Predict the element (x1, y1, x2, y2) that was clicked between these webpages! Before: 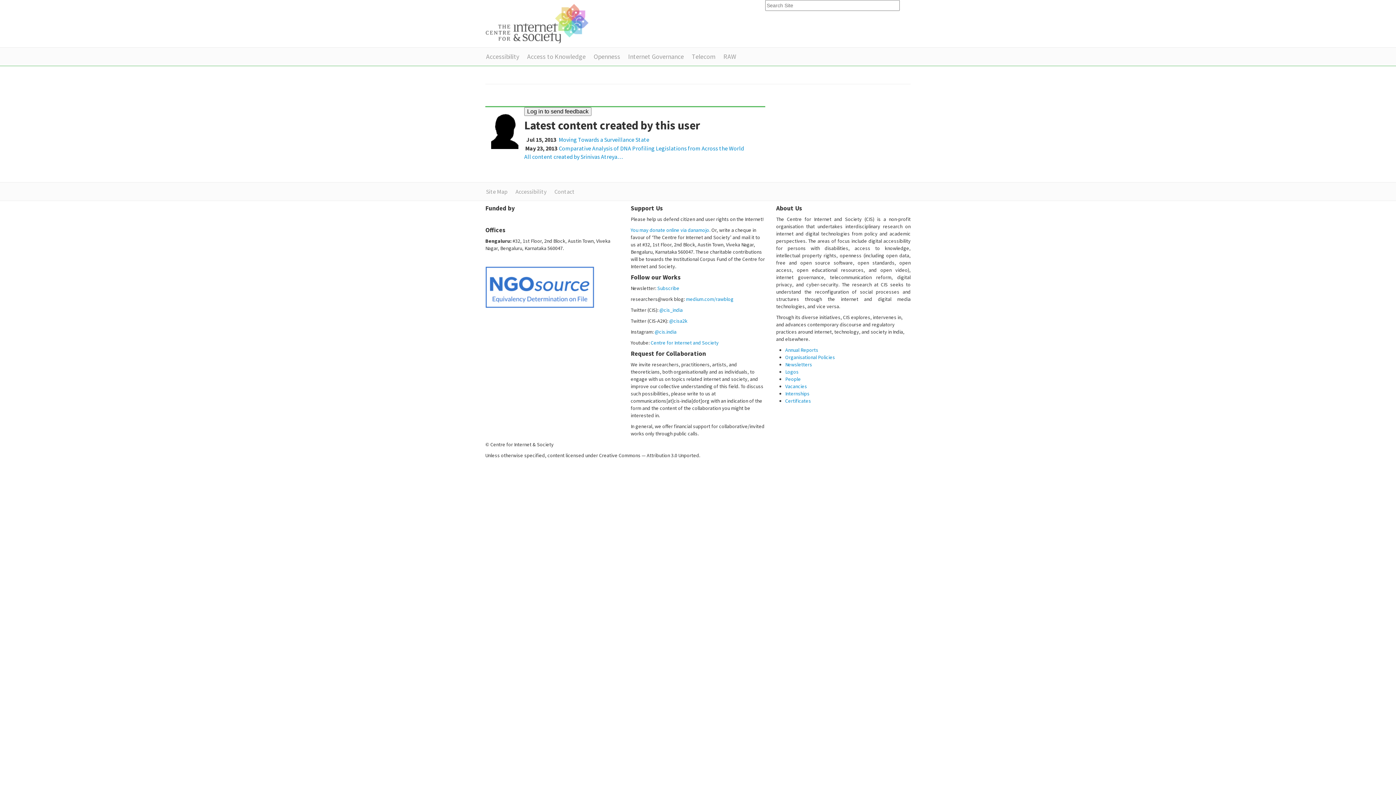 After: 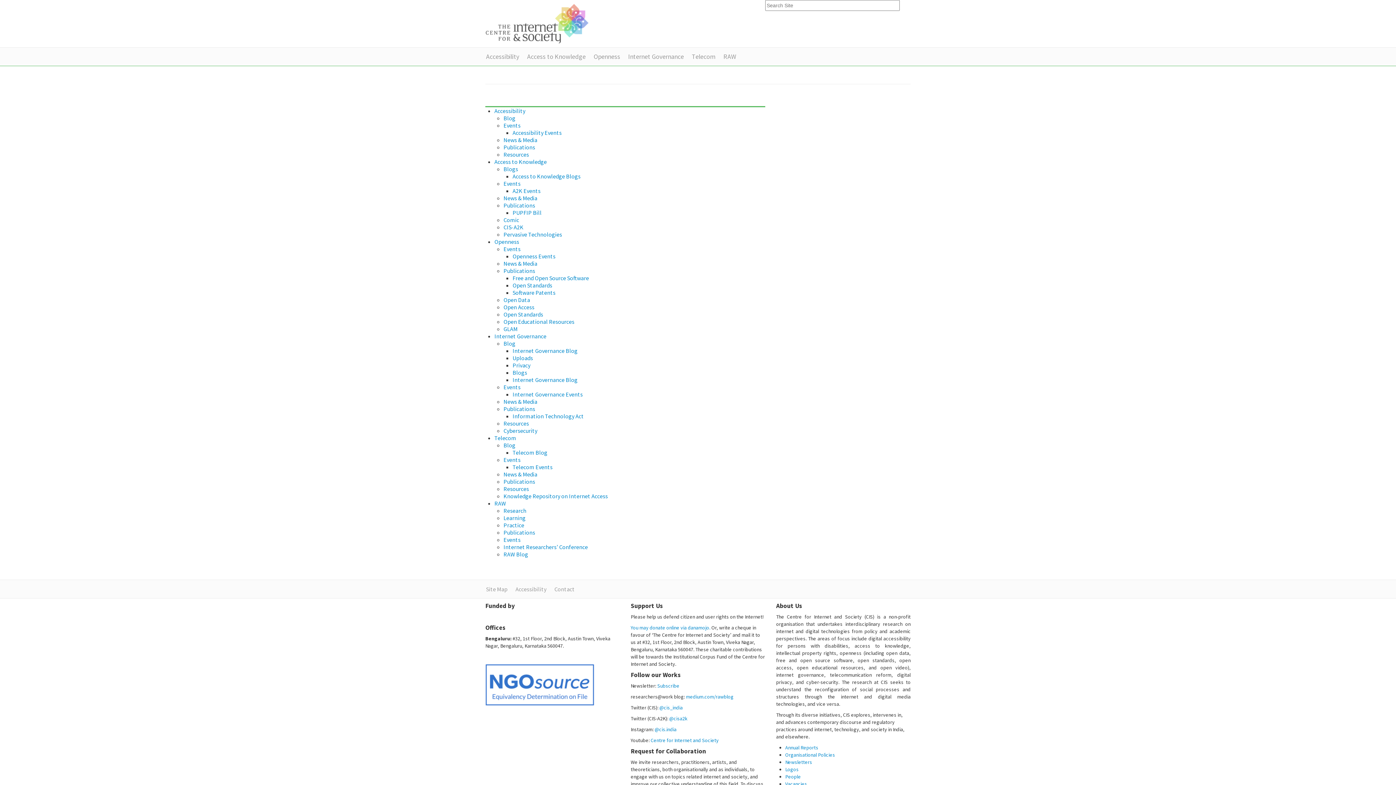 Action: label: Site Map bbox: (485, 182, 507, 198)